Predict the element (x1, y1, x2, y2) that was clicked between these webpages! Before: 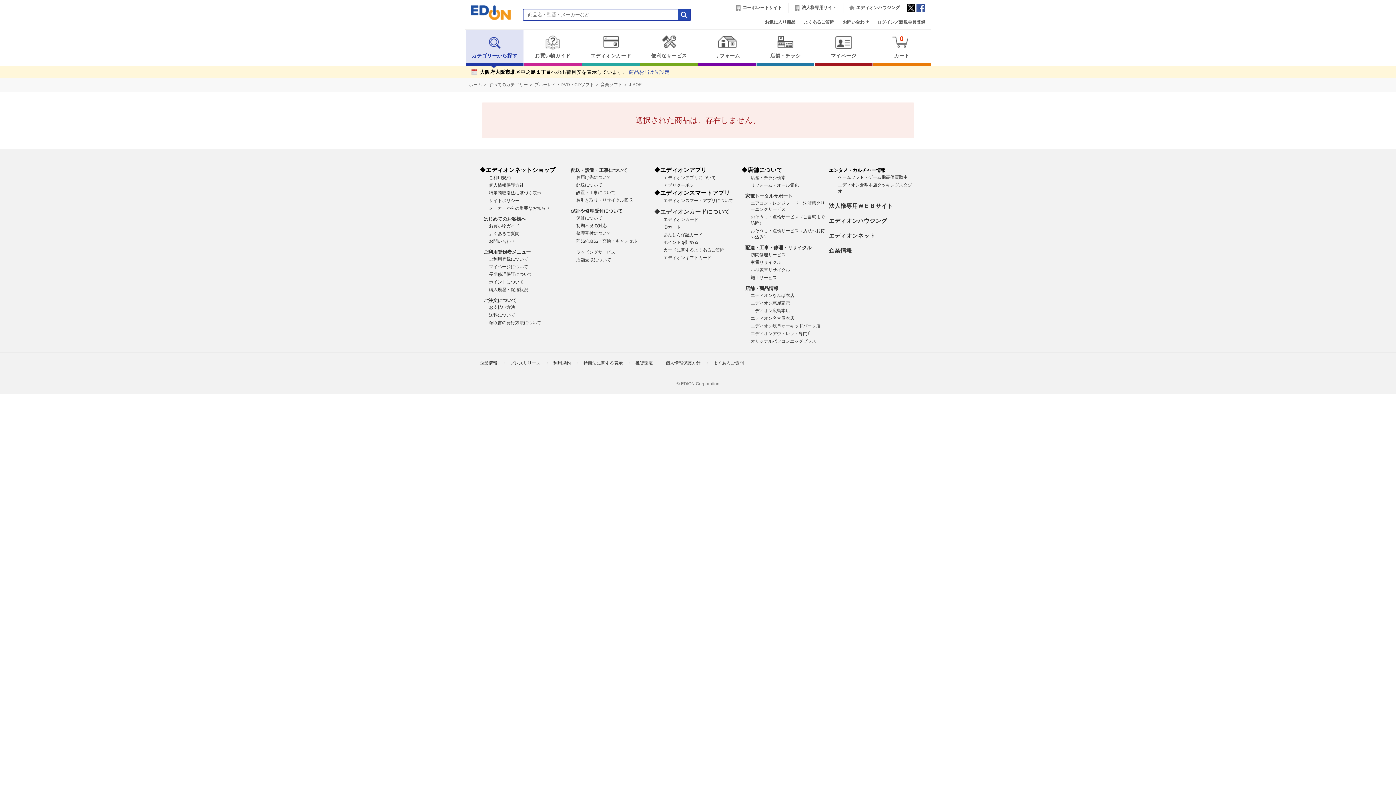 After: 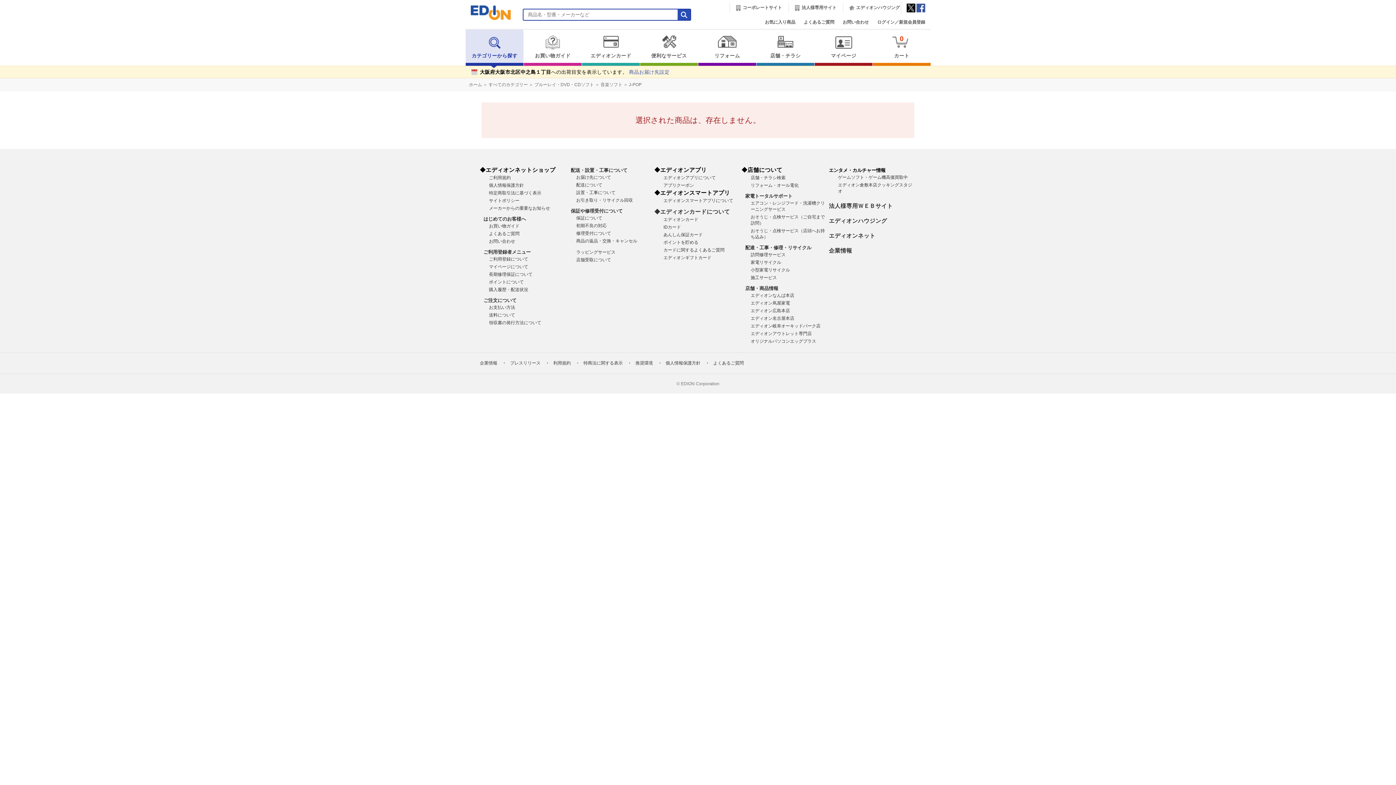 Action: label: 小型家電リサイクル bbox: (750, 267, 790, 272)